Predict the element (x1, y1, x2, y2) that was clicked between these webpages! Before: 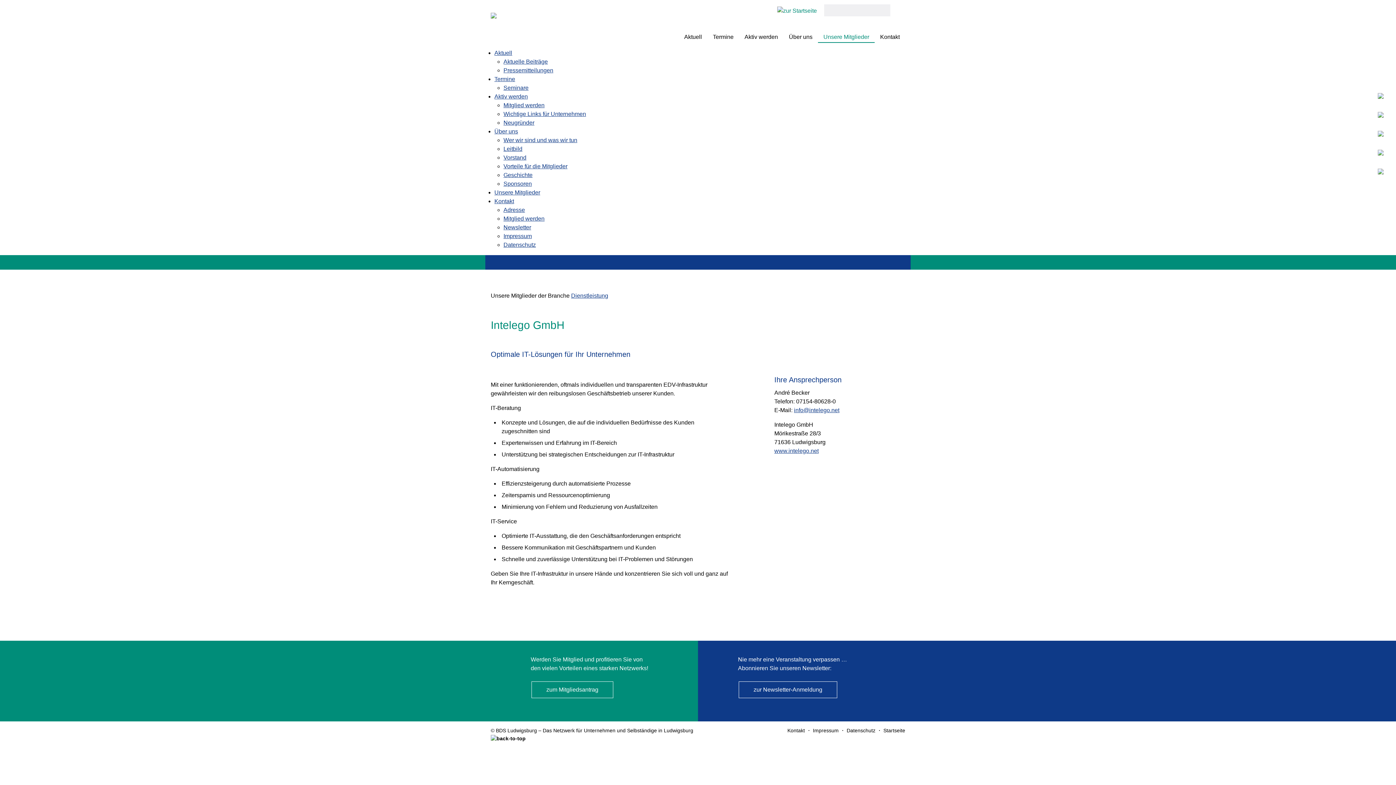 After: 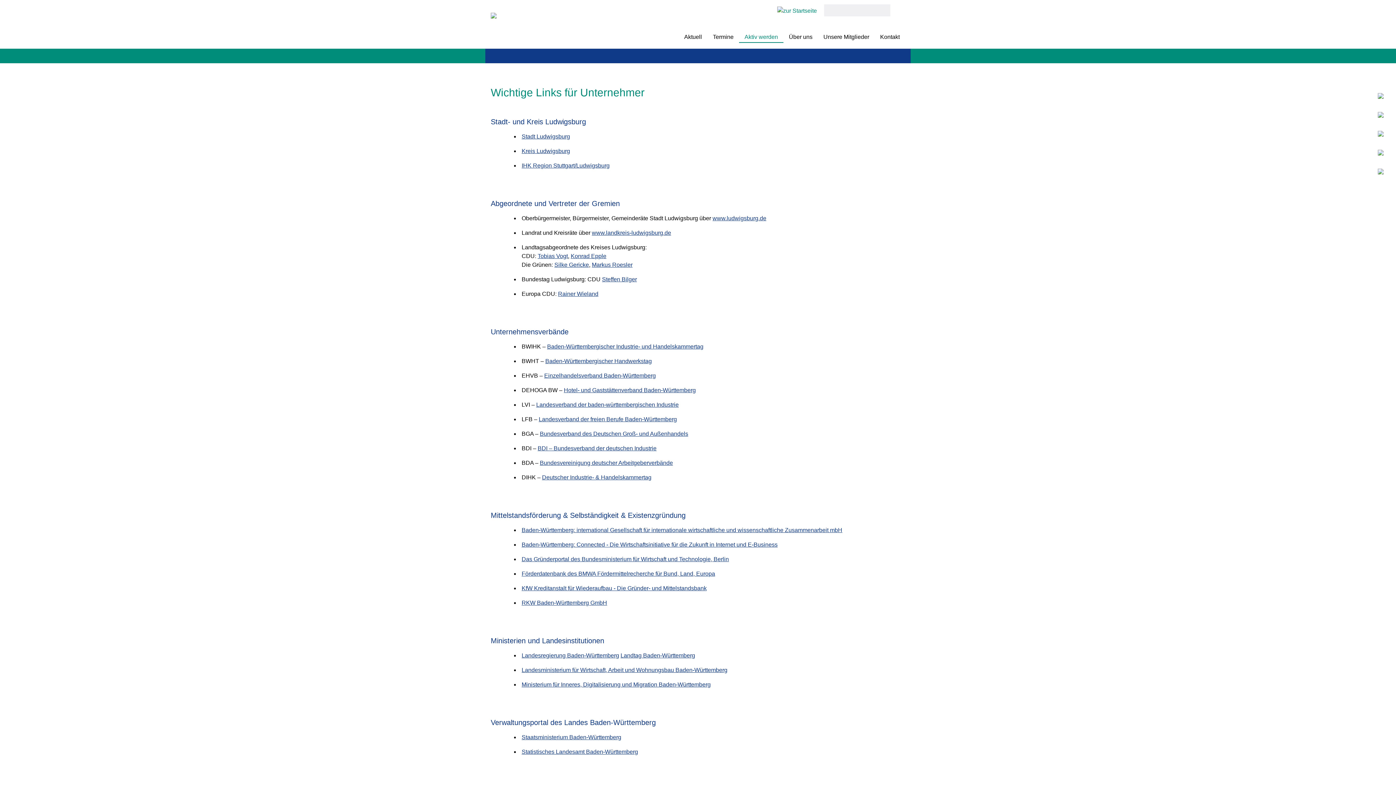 Action: bbox: (503, 110, 586, 117) label: Wichtige Links für Unternehmen